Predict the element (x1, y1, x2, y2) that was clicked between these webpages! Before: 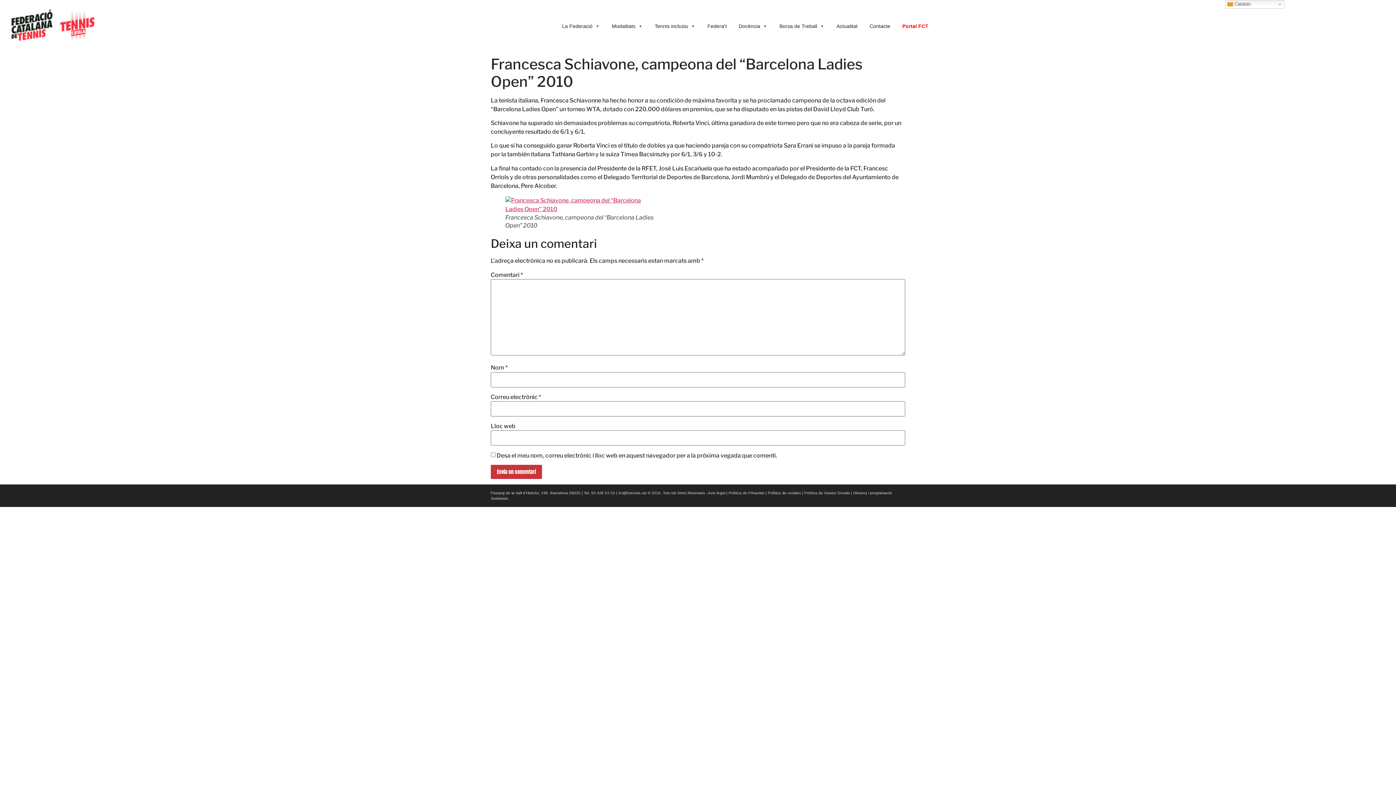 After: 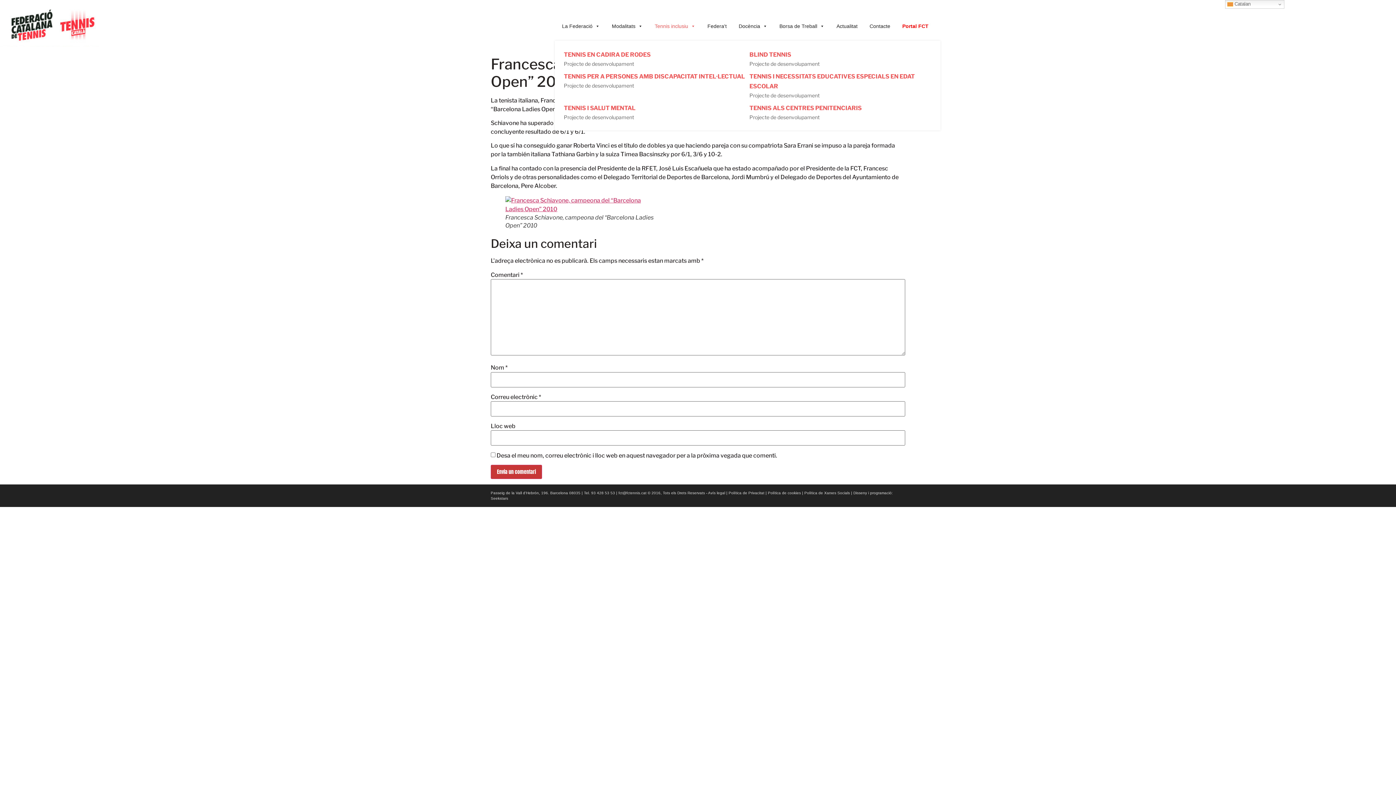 Action: bbox: (651, 11, 699, 40) label: Tennis inclusiu